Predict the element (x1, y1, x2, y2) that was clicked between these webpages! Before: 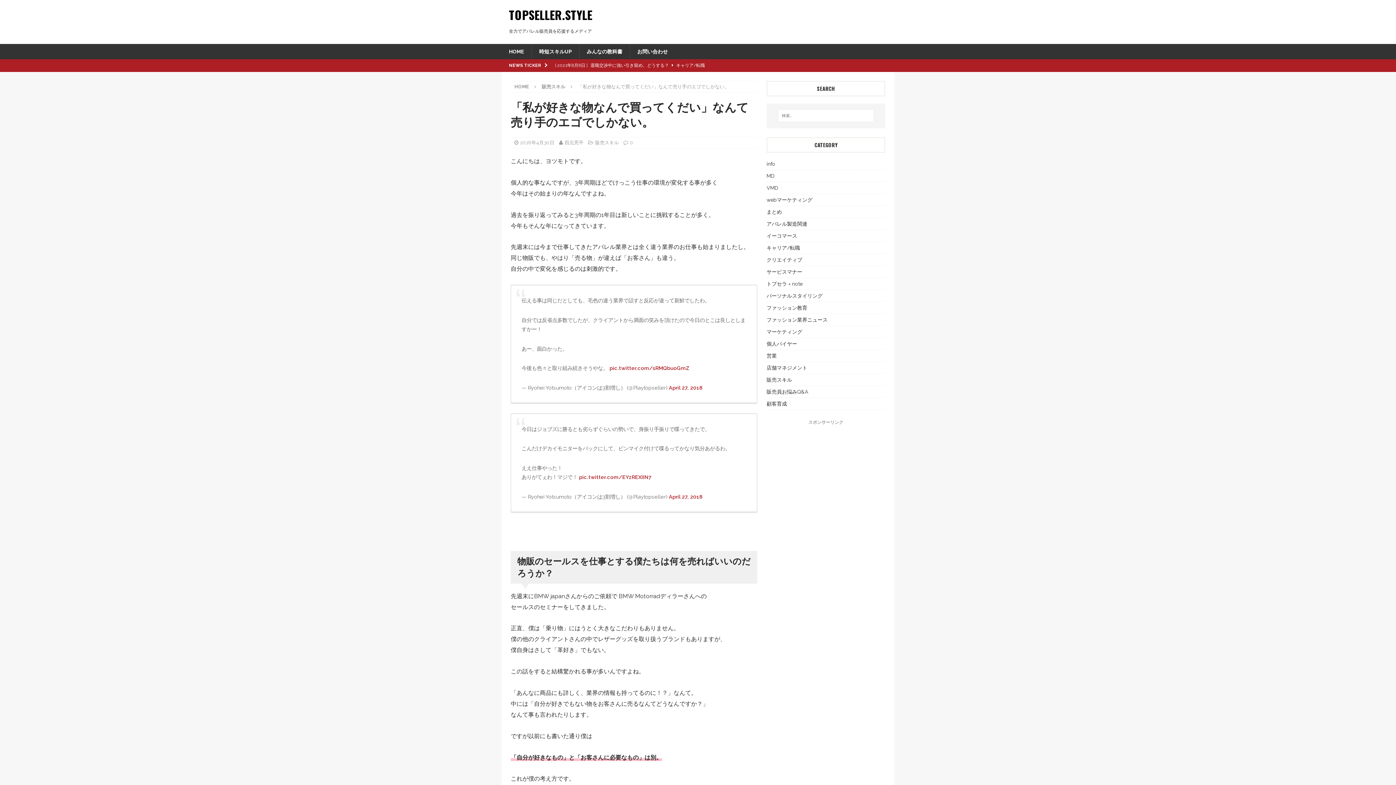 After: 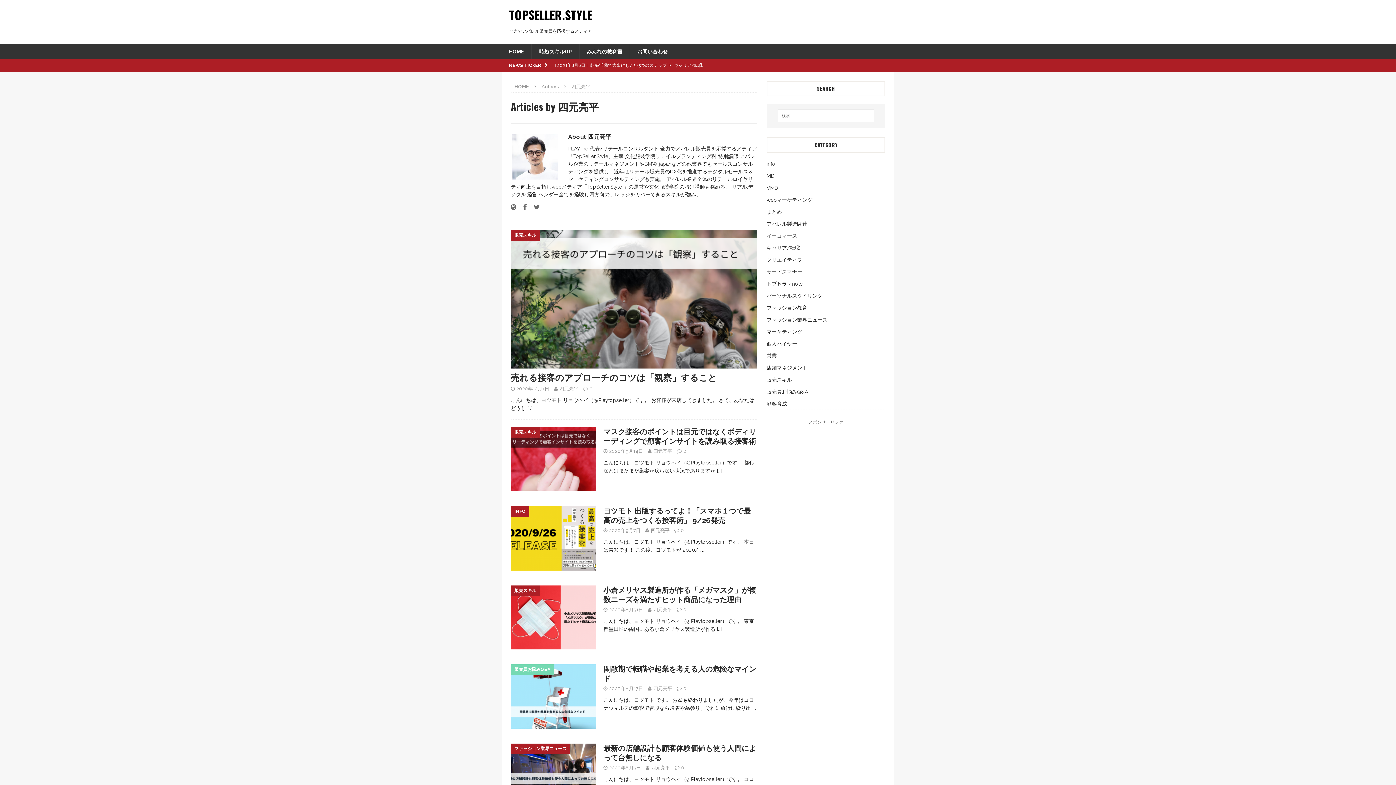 Action: label: 四元亮平 bbox: (564, 140, 583, 145)